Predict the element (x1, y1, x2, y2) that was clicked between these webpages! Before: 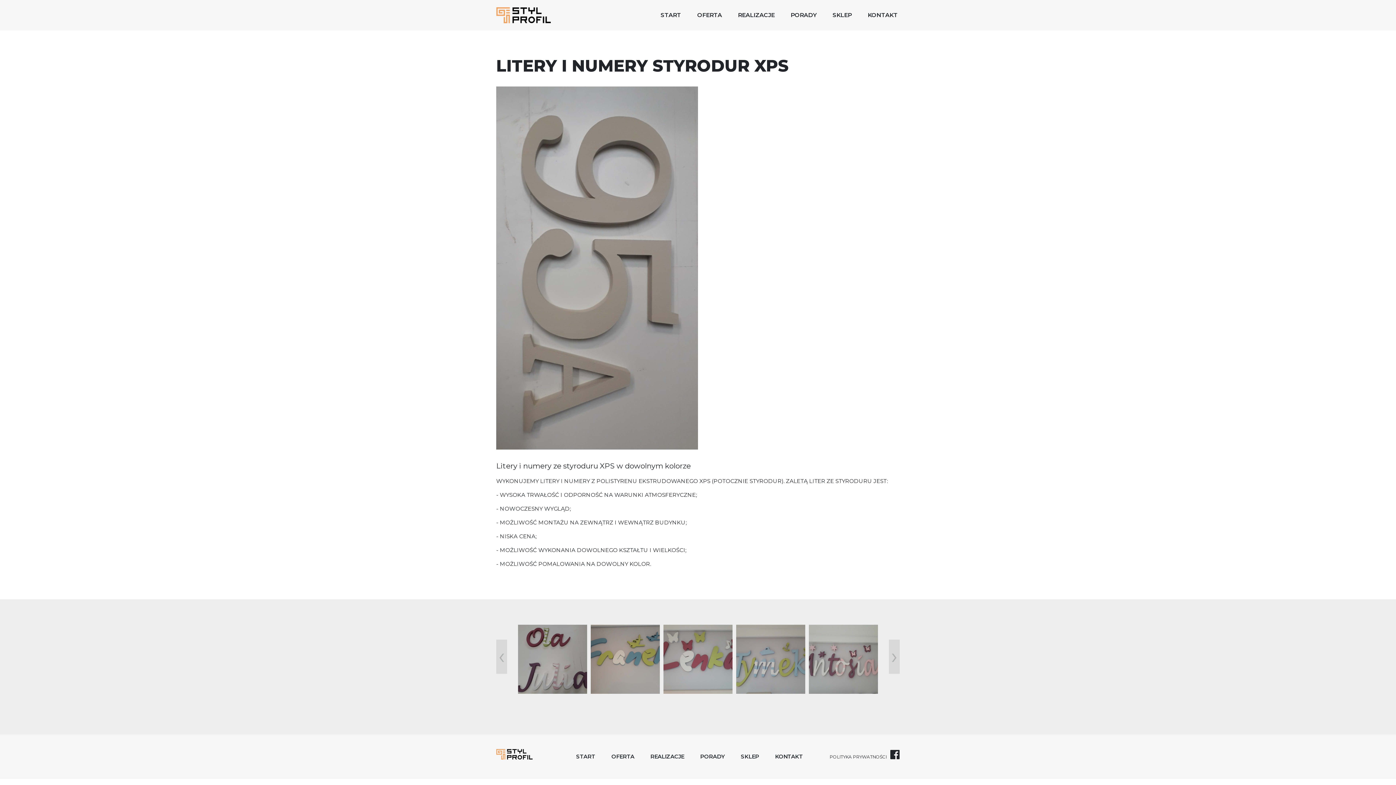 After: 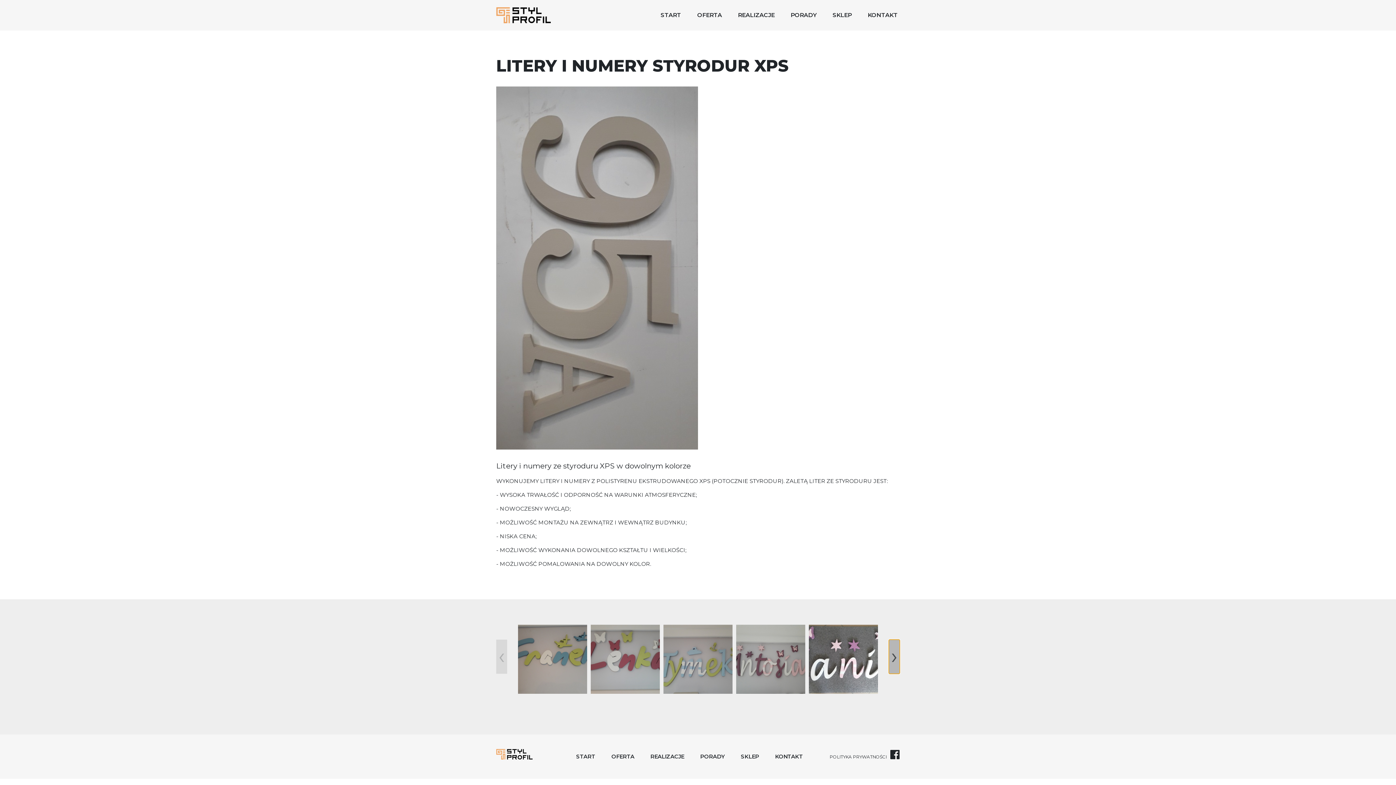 Action: label: › bbox: (889, 640, 900, 674)